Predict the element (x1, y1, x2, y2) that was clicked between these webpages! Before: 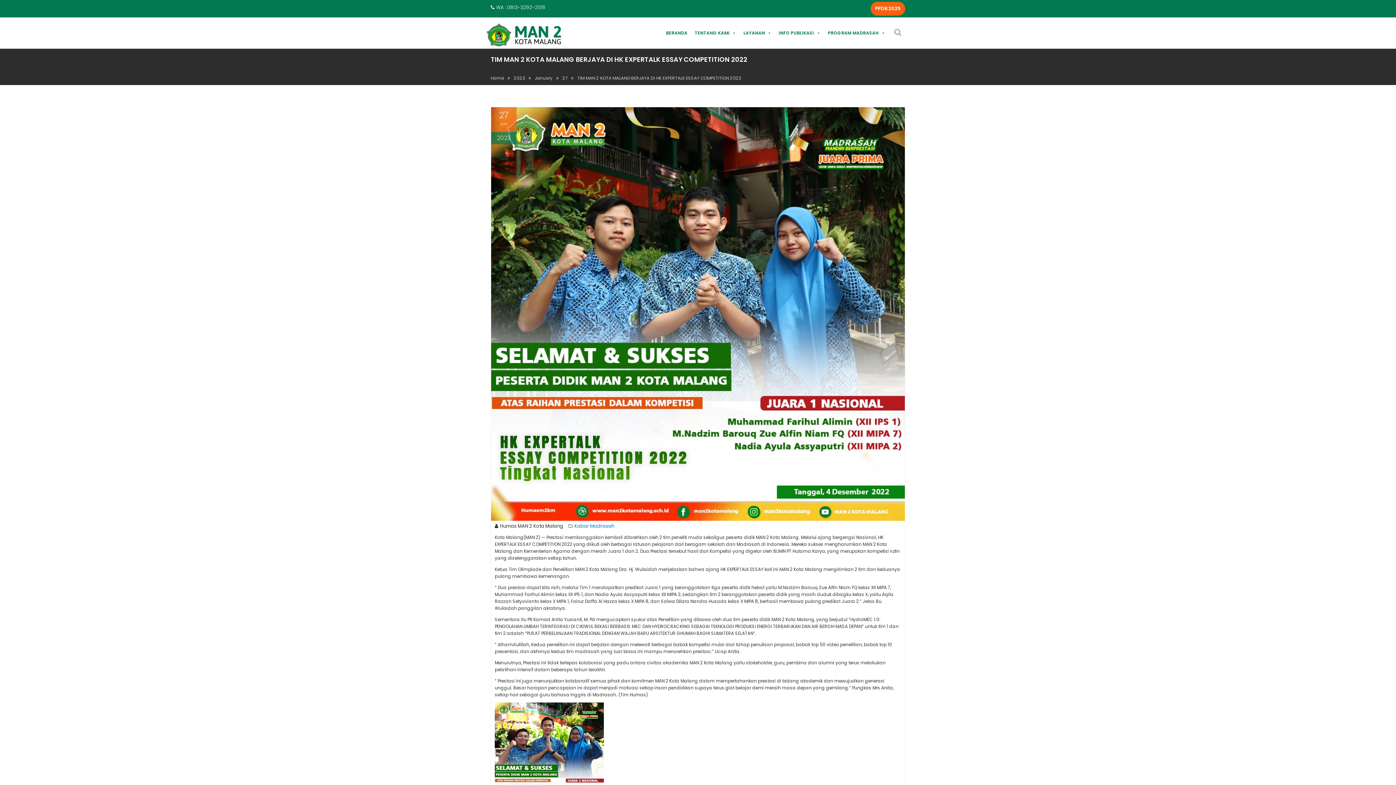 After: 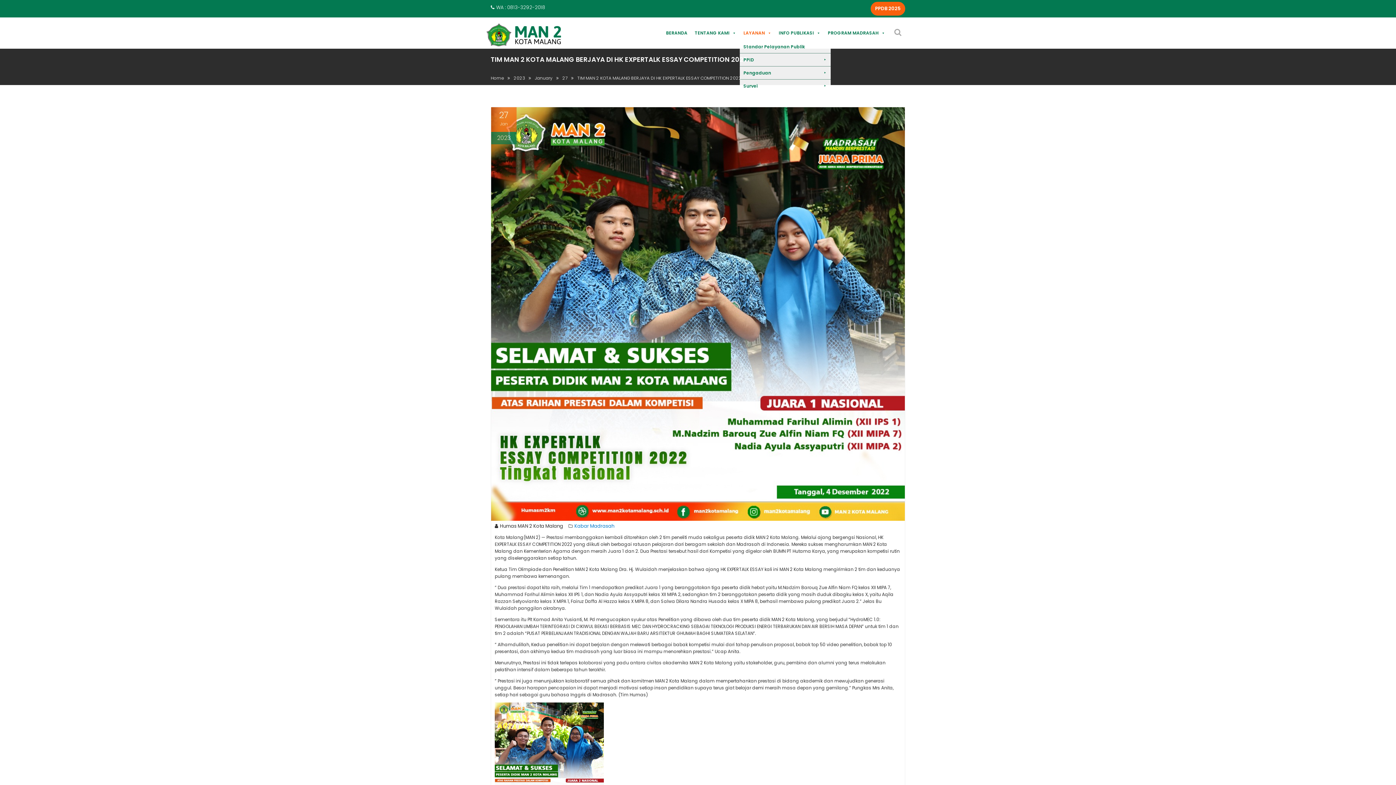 Action: bbox: (740, 25, 775, 40) label: LAYANAN